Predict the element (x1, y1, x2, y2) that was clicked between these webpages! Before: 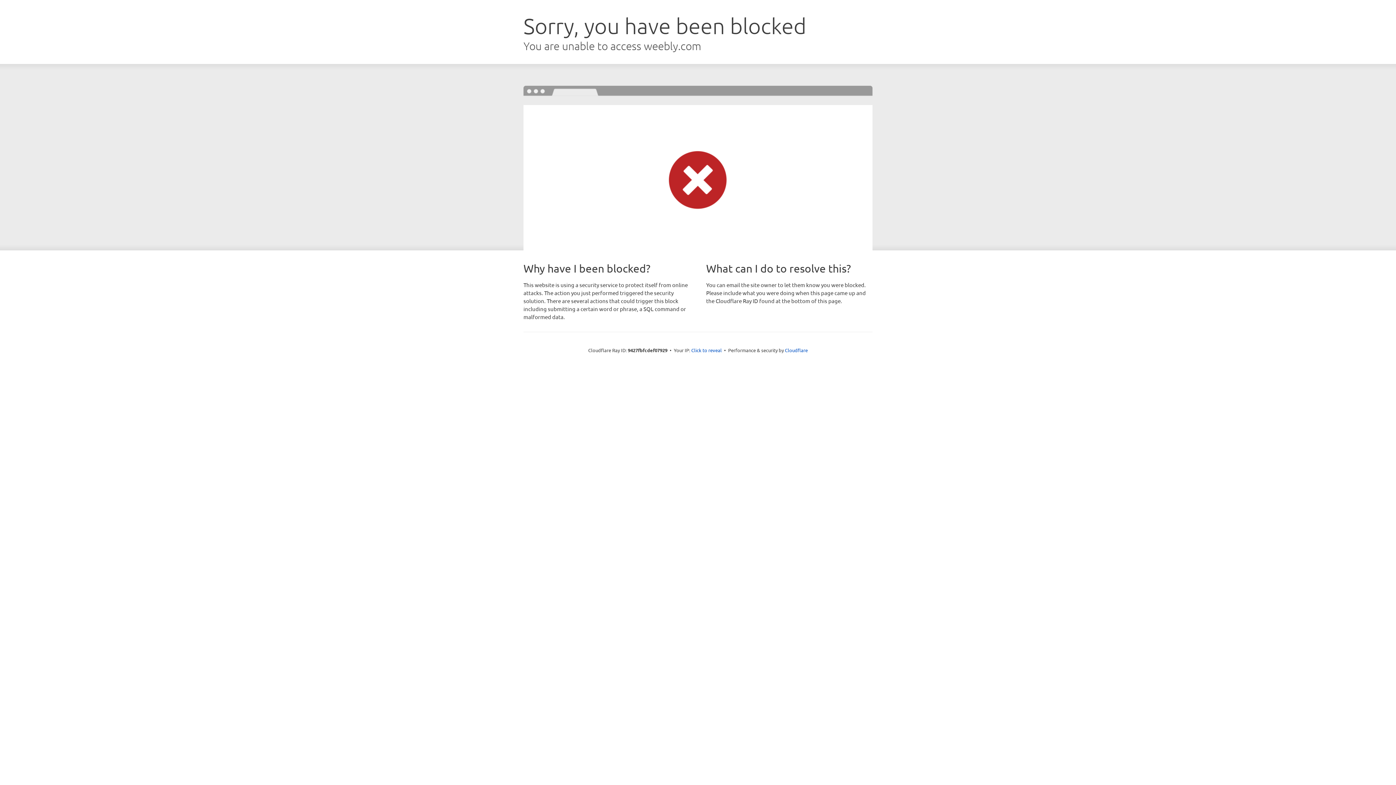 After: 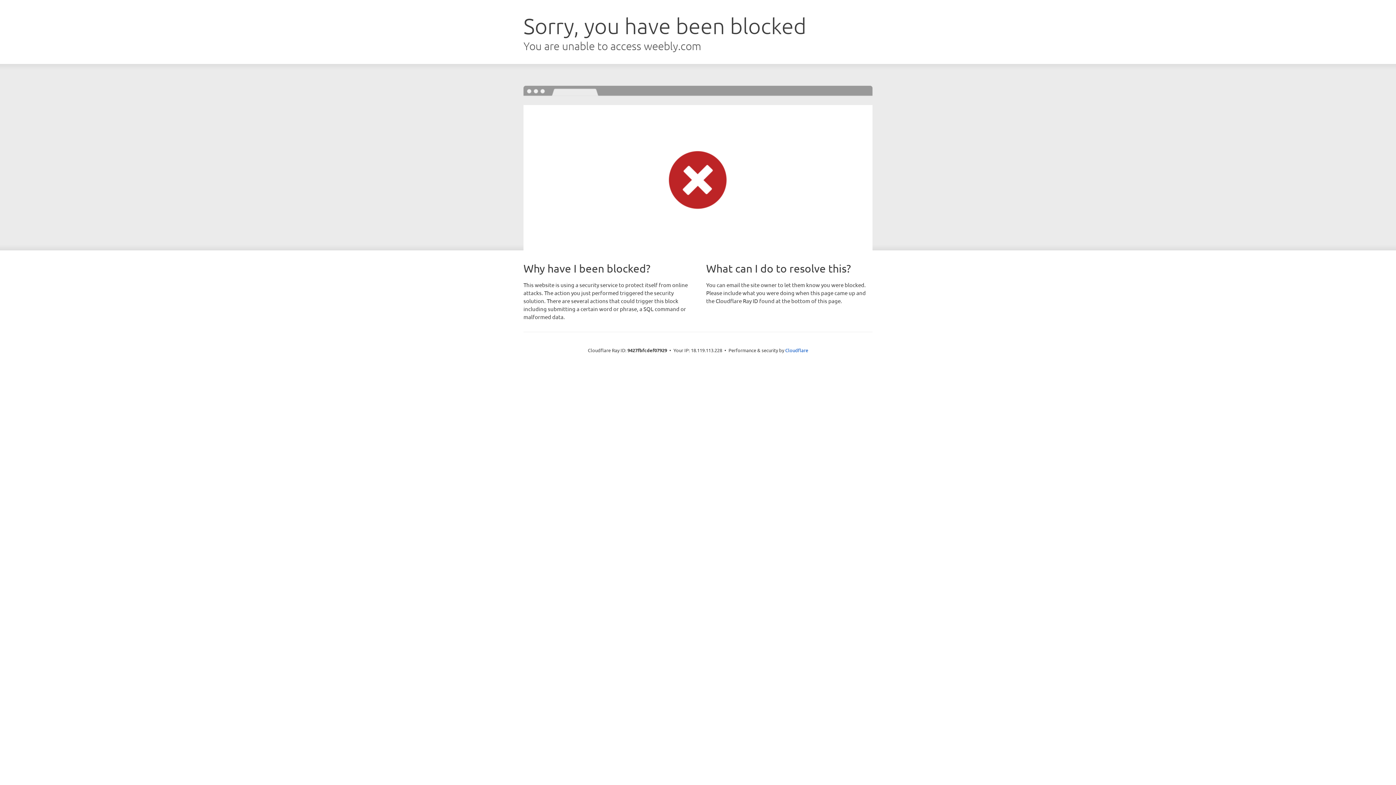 Action: bbox: (691, 346, 722, 353) label: Click to reveal